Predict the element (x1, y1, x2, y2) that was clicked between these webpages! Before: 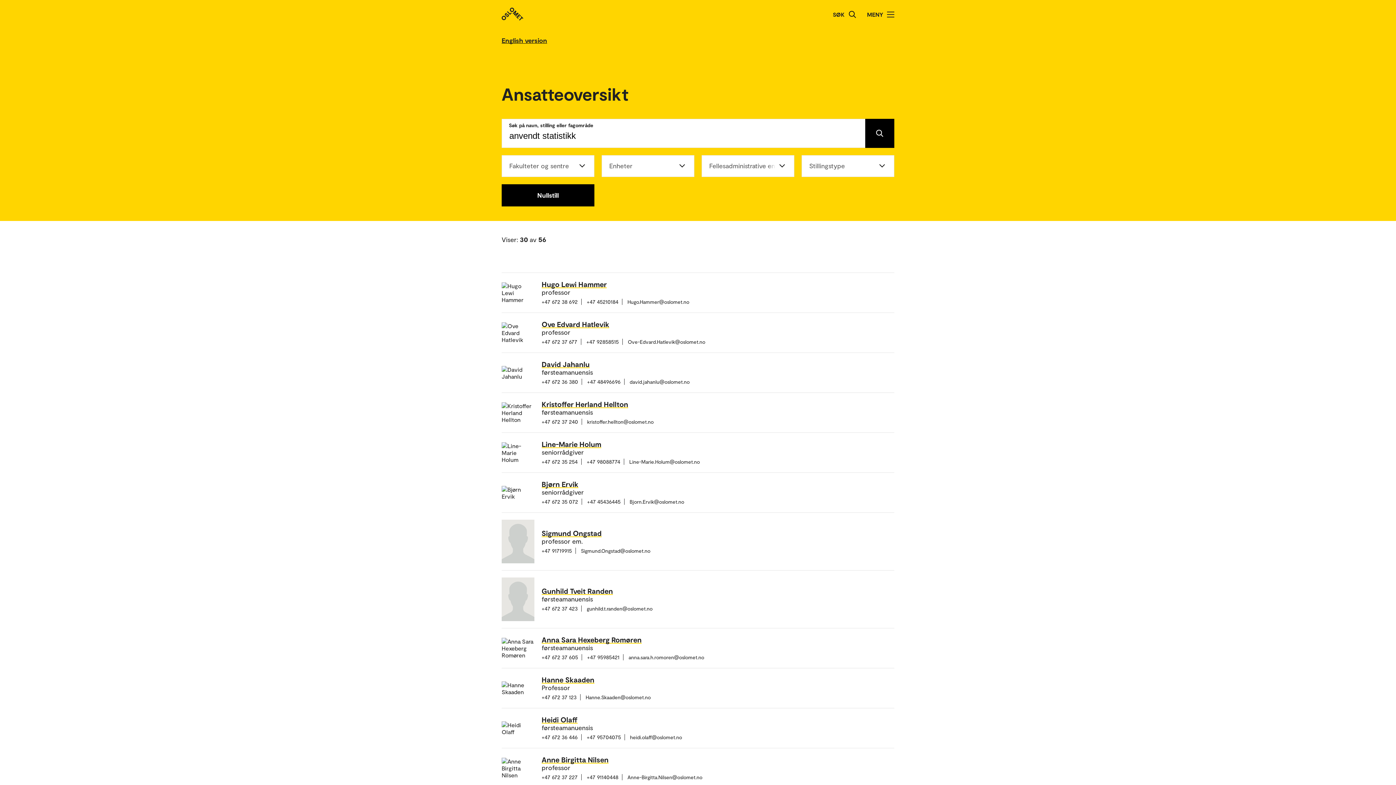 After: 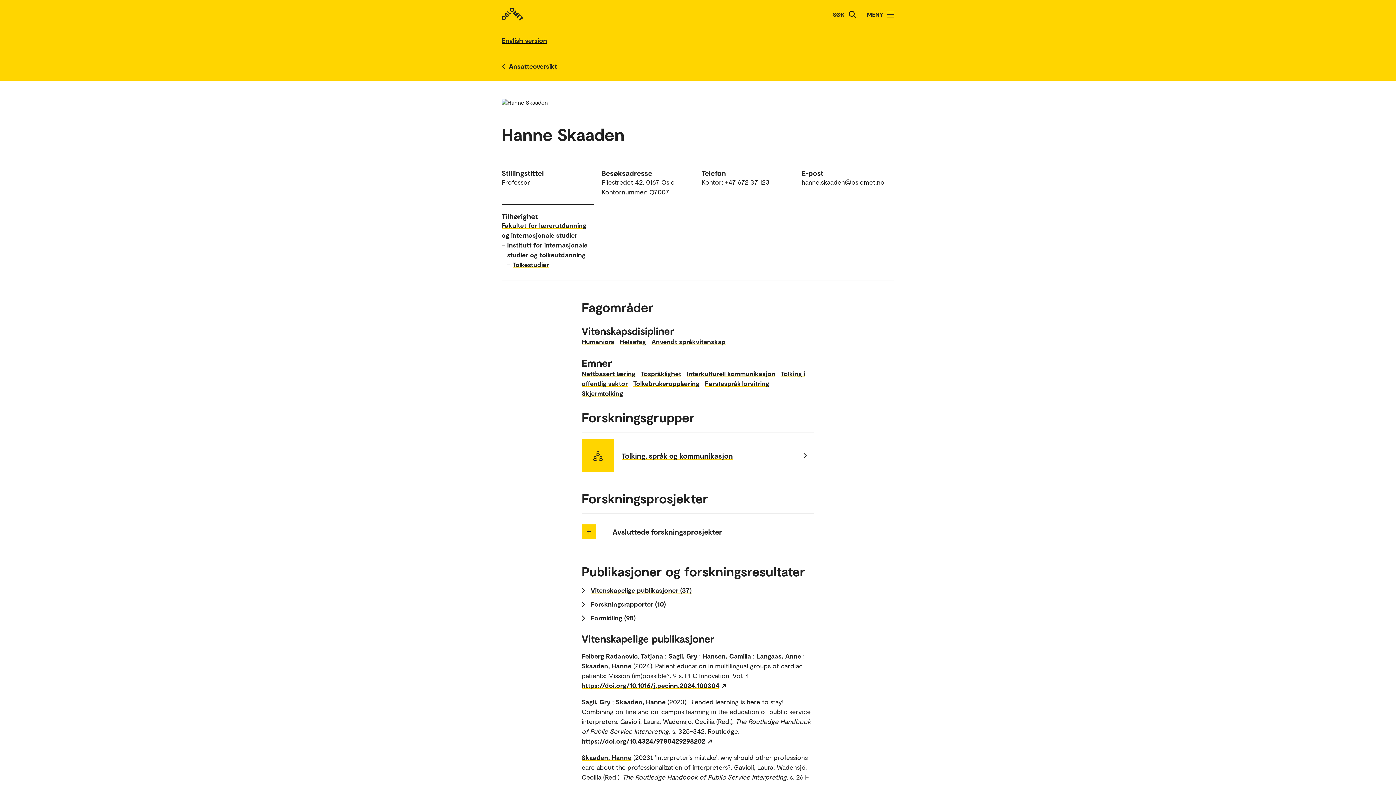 Action: label: Hanne Skaaden
Professor
+47 672 37 123 Hanne.Skaaden@oslomet.no bbox: (501, 668, 894, 708)